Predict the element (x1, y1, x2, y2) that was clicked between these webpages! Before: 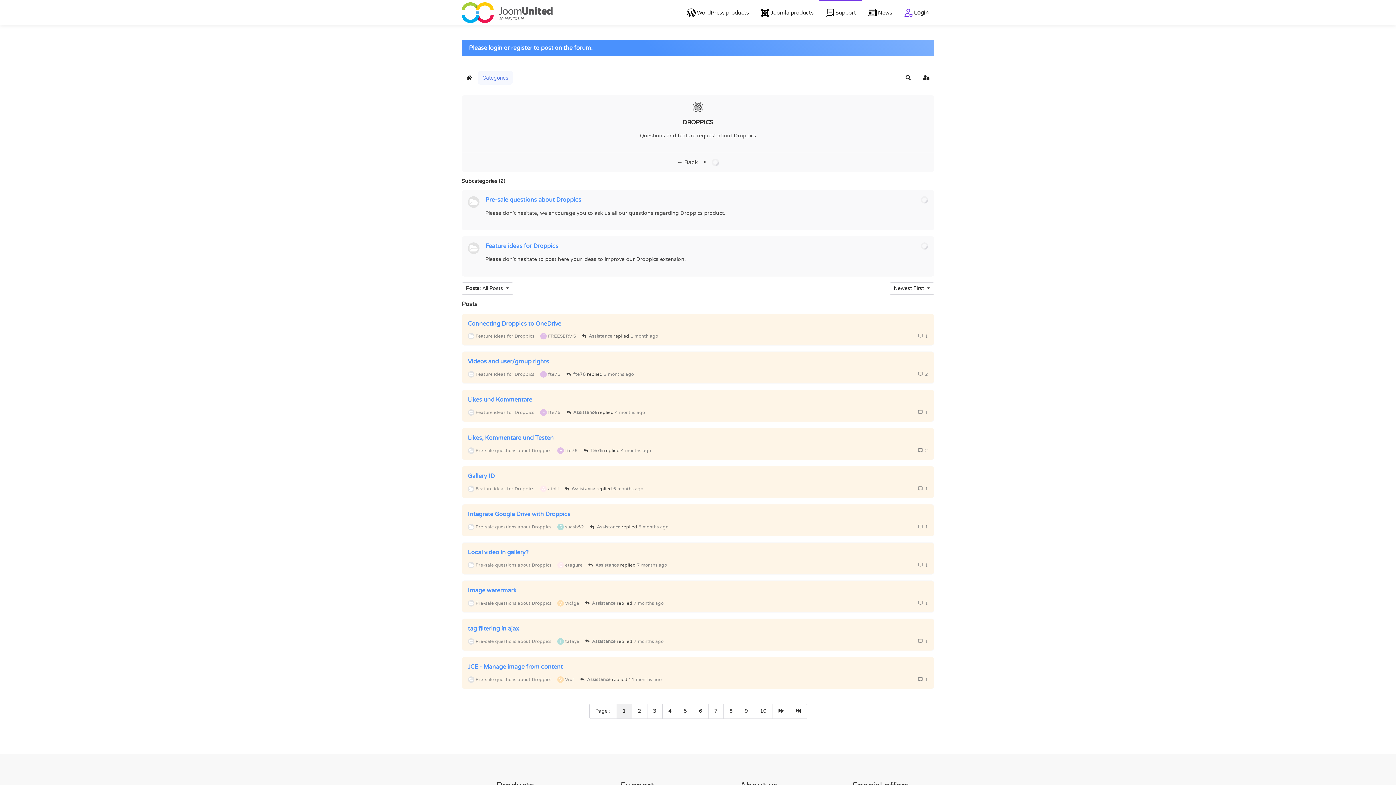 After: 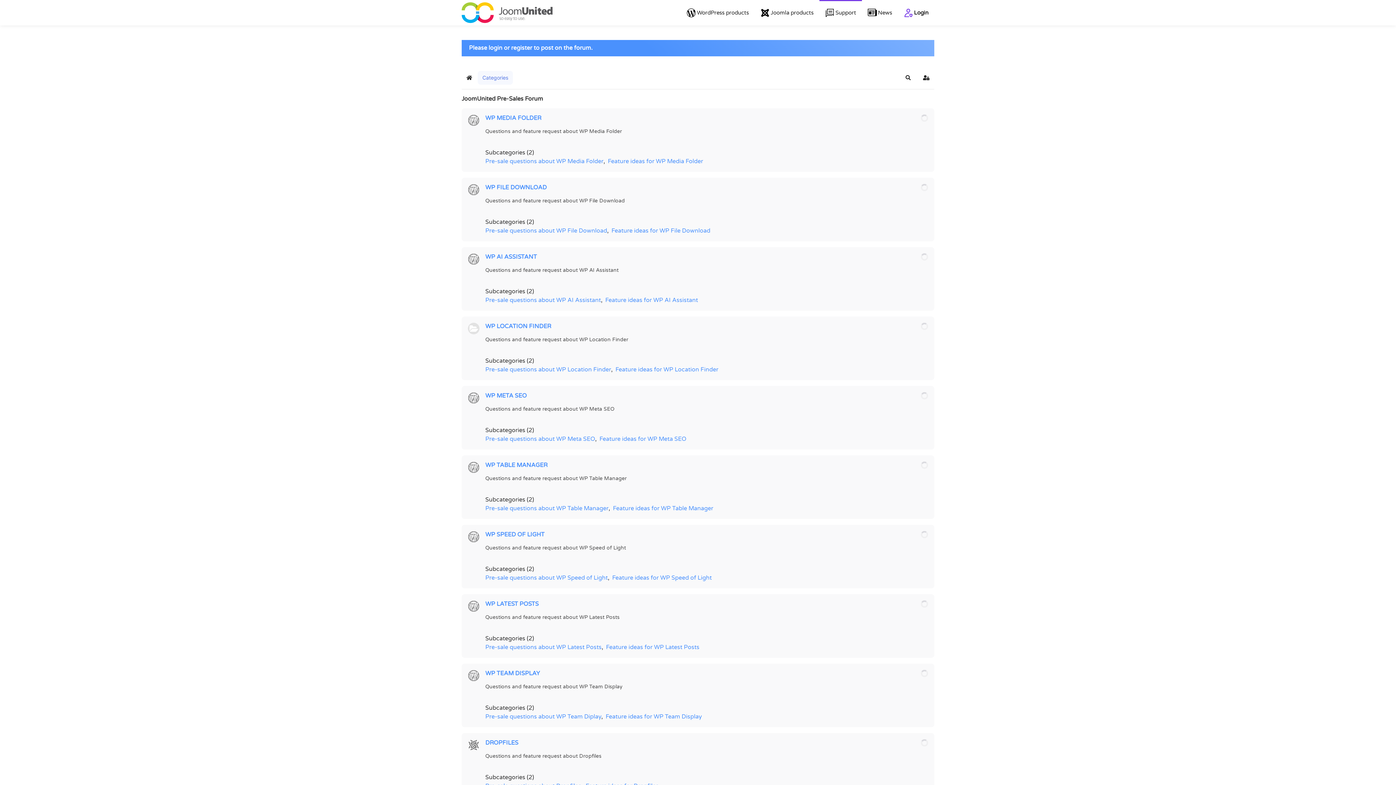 Action: bbox: (677, 159, 698, 165) label: ← Back